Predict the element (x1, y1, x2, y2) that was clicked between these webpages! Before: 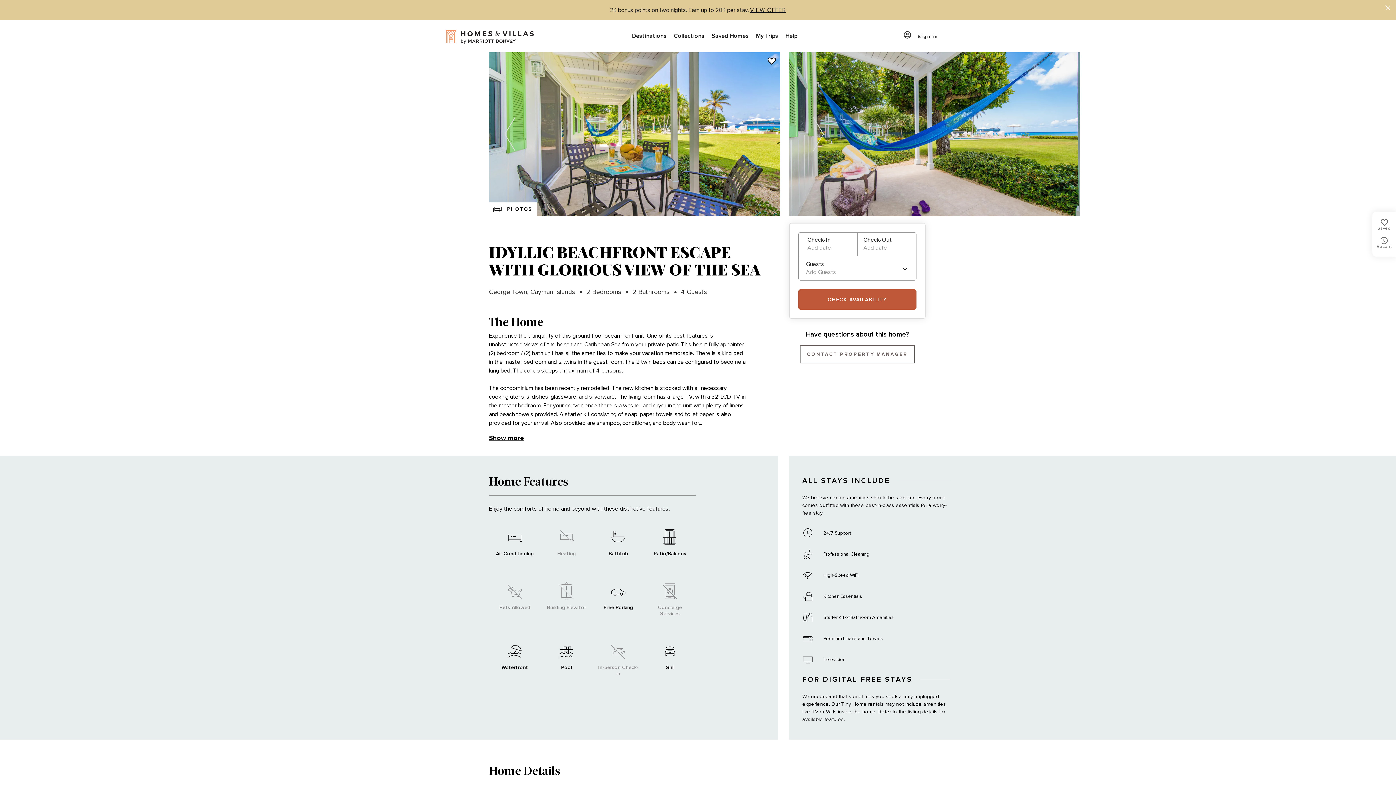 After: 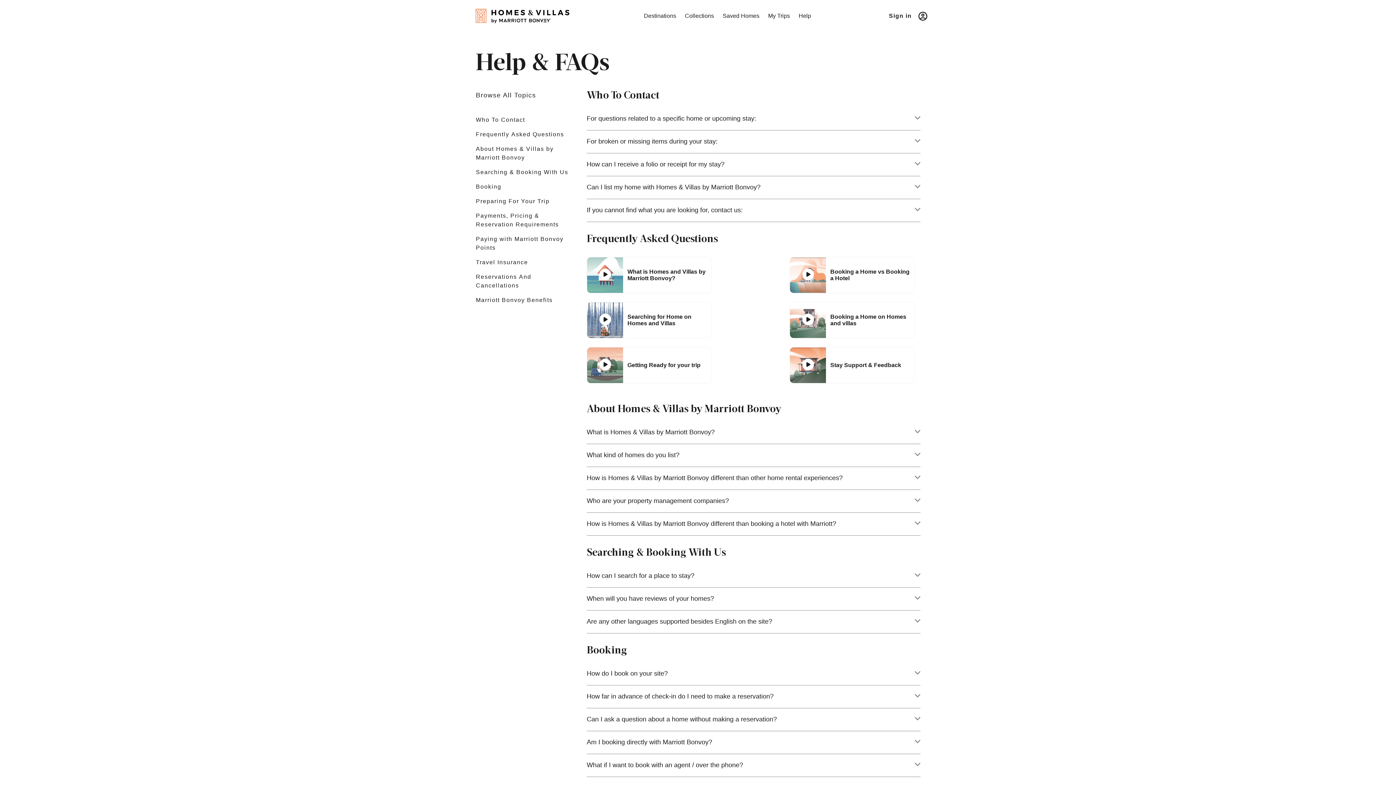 Action: label: Help bbox: (782, 20, 801, 52)